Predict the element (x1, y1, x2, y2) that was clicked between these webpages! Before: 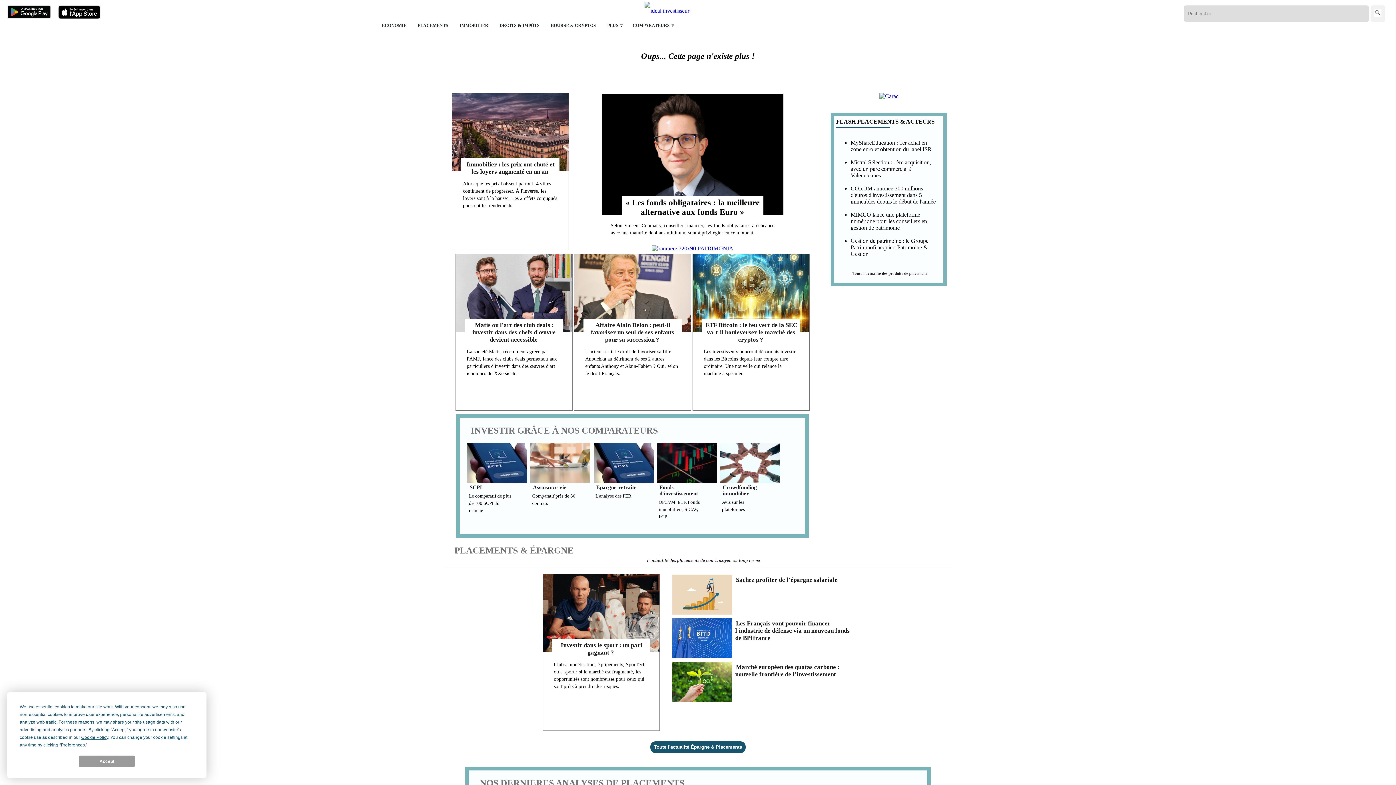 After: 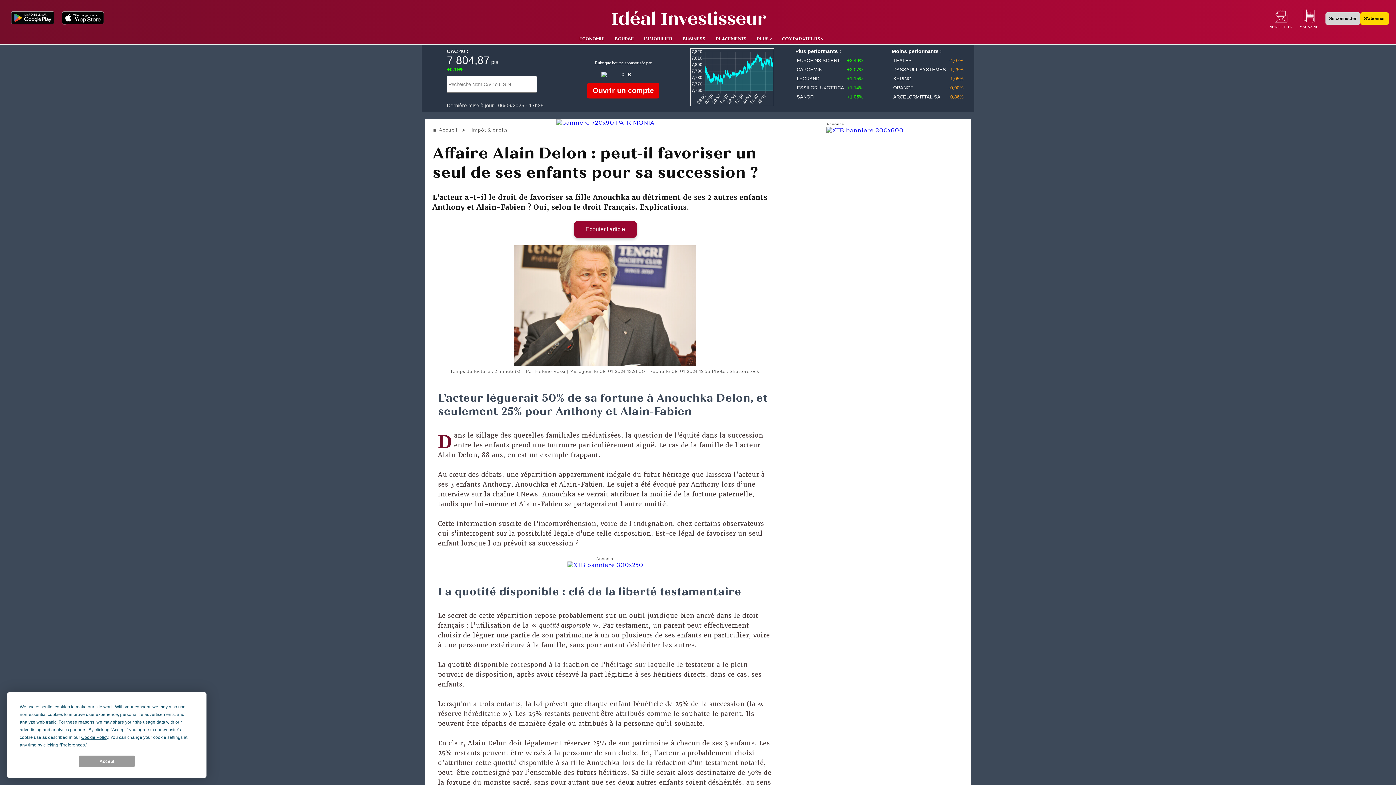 Action: bbox: (574, 253, 691, 260) label: Affaire Alain Delon : peut-il favoriser un seul de ses enfants pour sa succession ?
L'acteur a-t-il le droit de favoriser sa fille Anouchka au détriment de ses 2 autres enfants Anthony et Alain-Fabien ? Oui, selon le droit Français.